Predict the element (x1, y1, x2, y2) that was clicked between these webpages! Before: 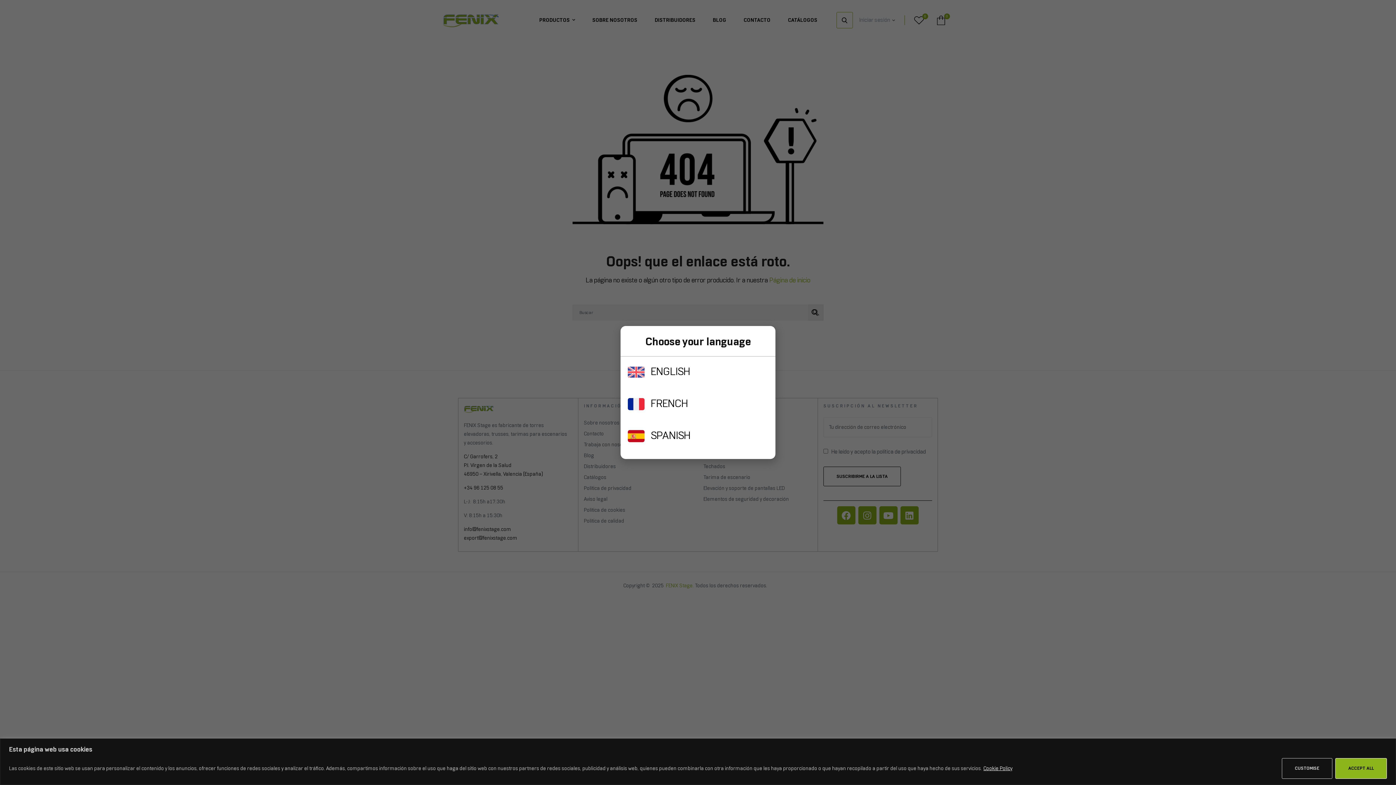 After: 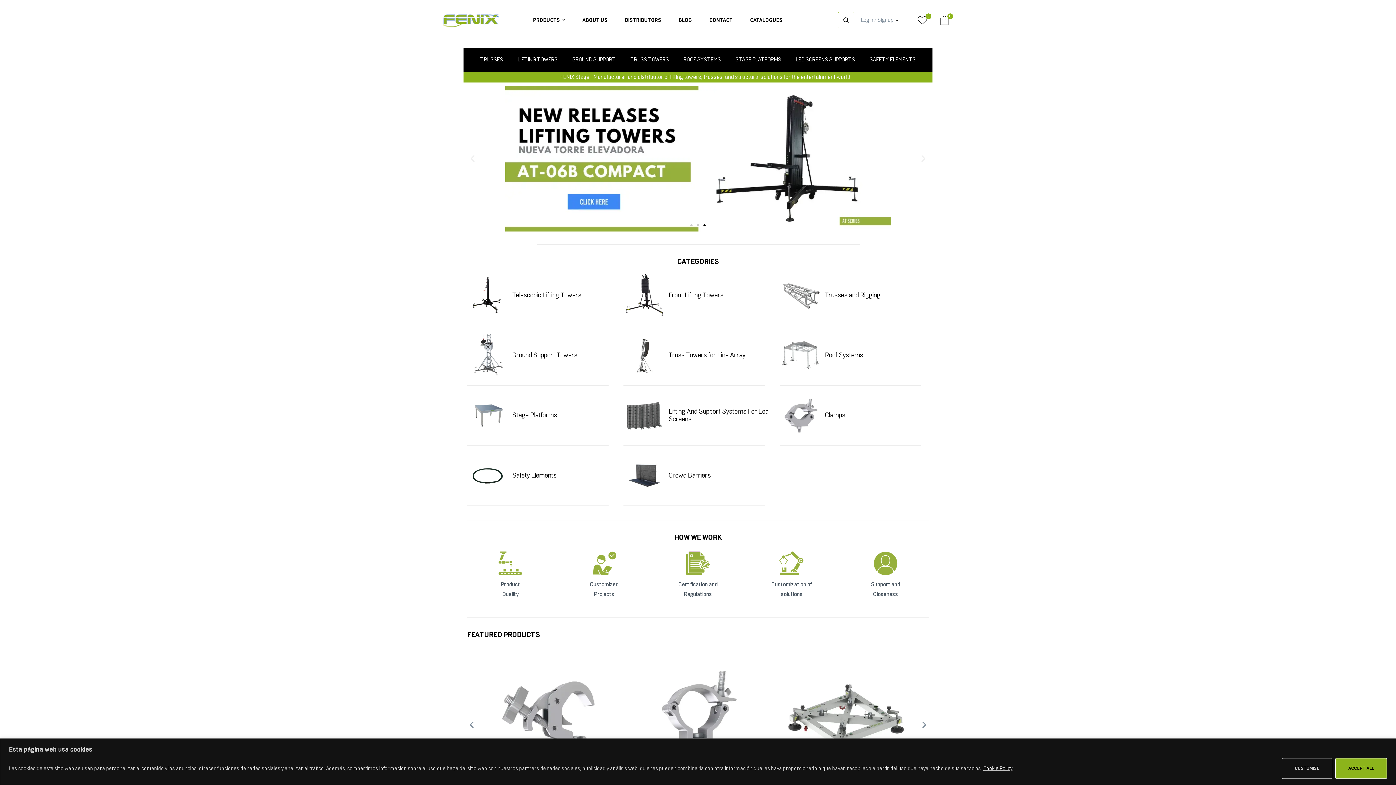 Action: bbox: (628, 364, 644, 380) label: ENGLISH